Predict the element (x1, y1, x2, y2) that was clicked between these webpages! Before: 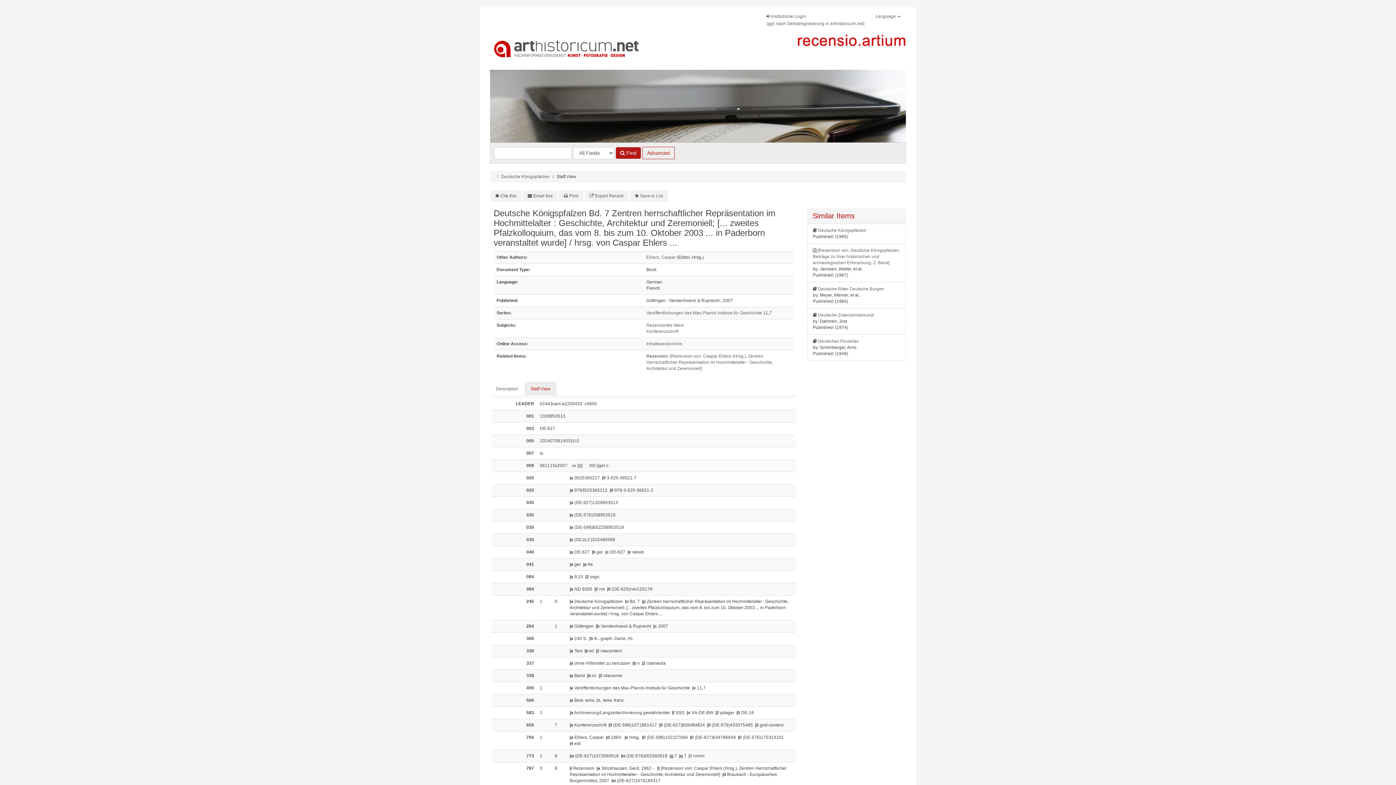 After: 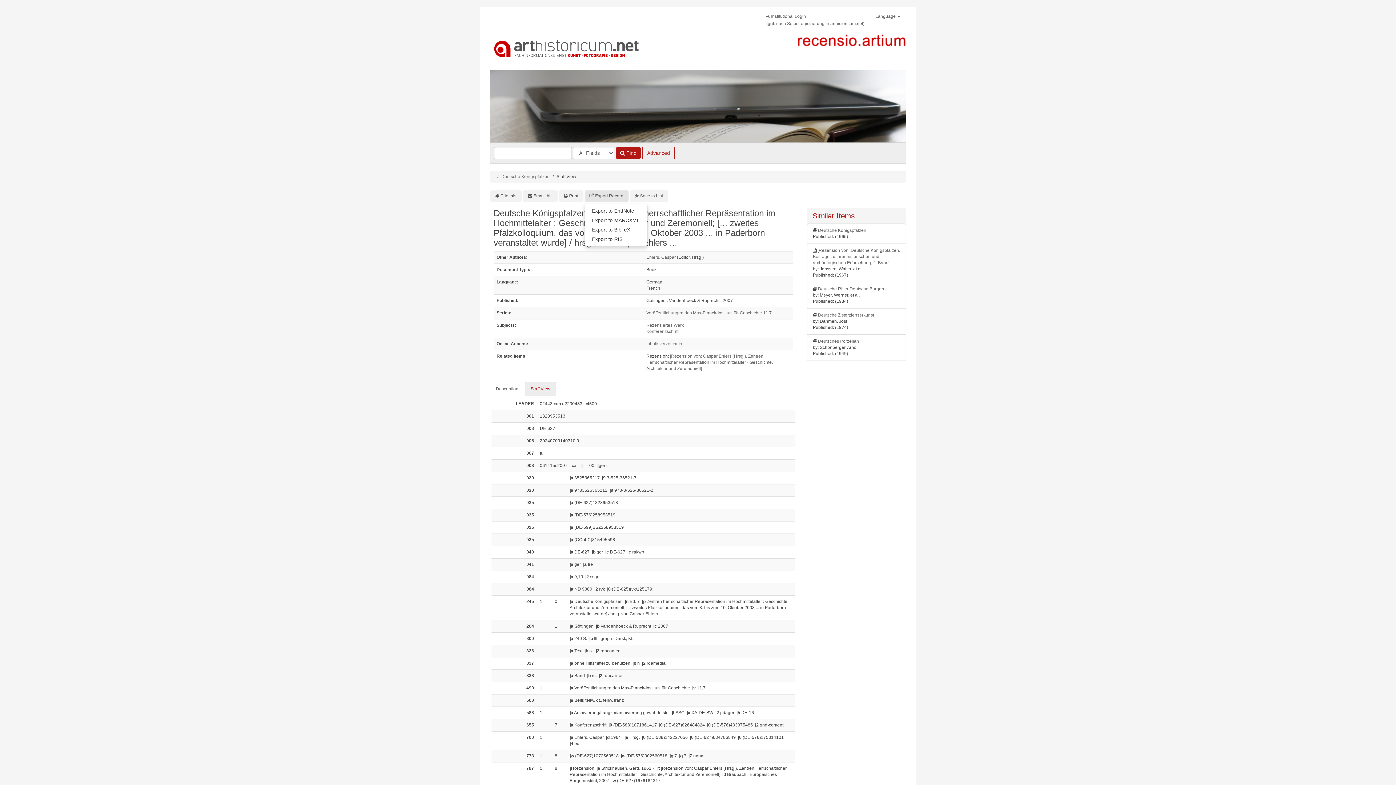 Action: bbox: (584, 190, 628, 201) label: Export Record